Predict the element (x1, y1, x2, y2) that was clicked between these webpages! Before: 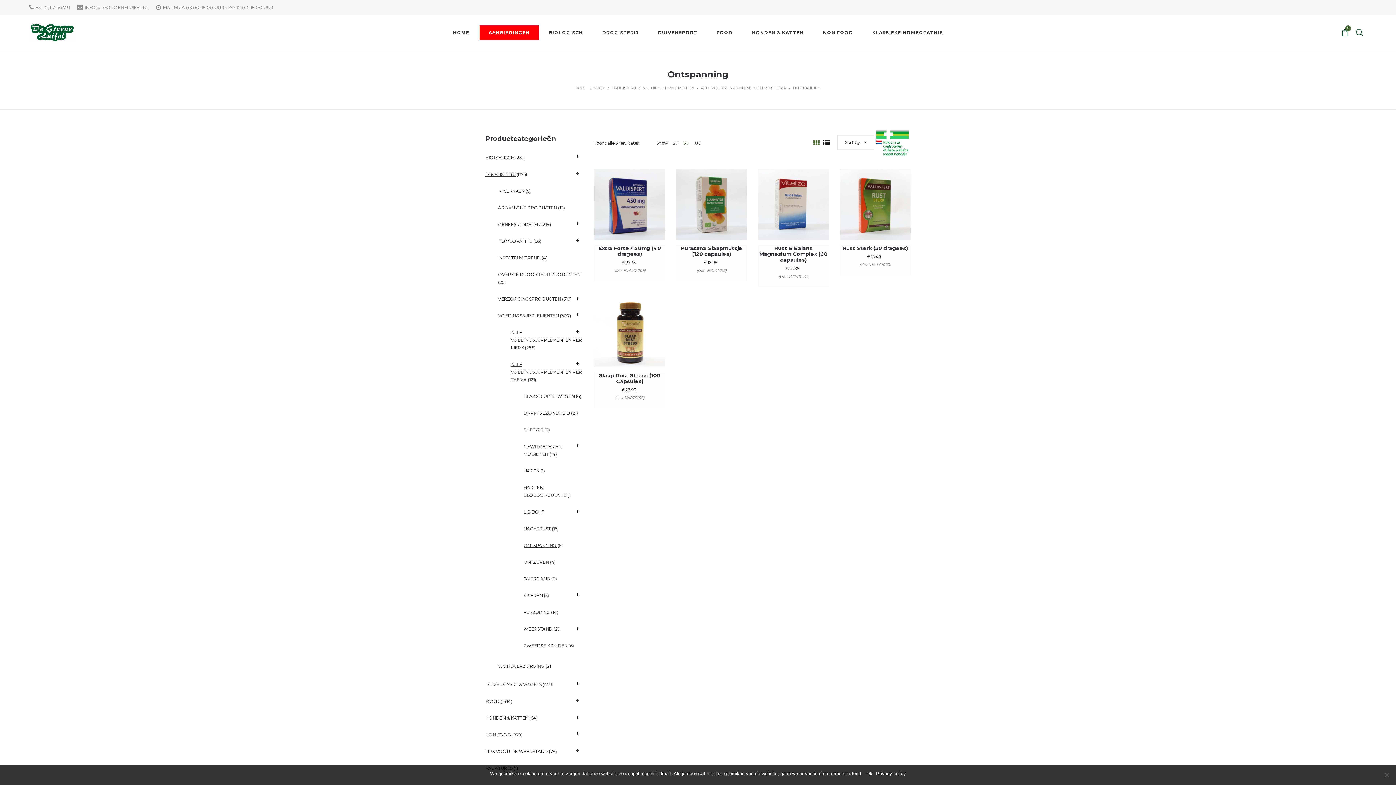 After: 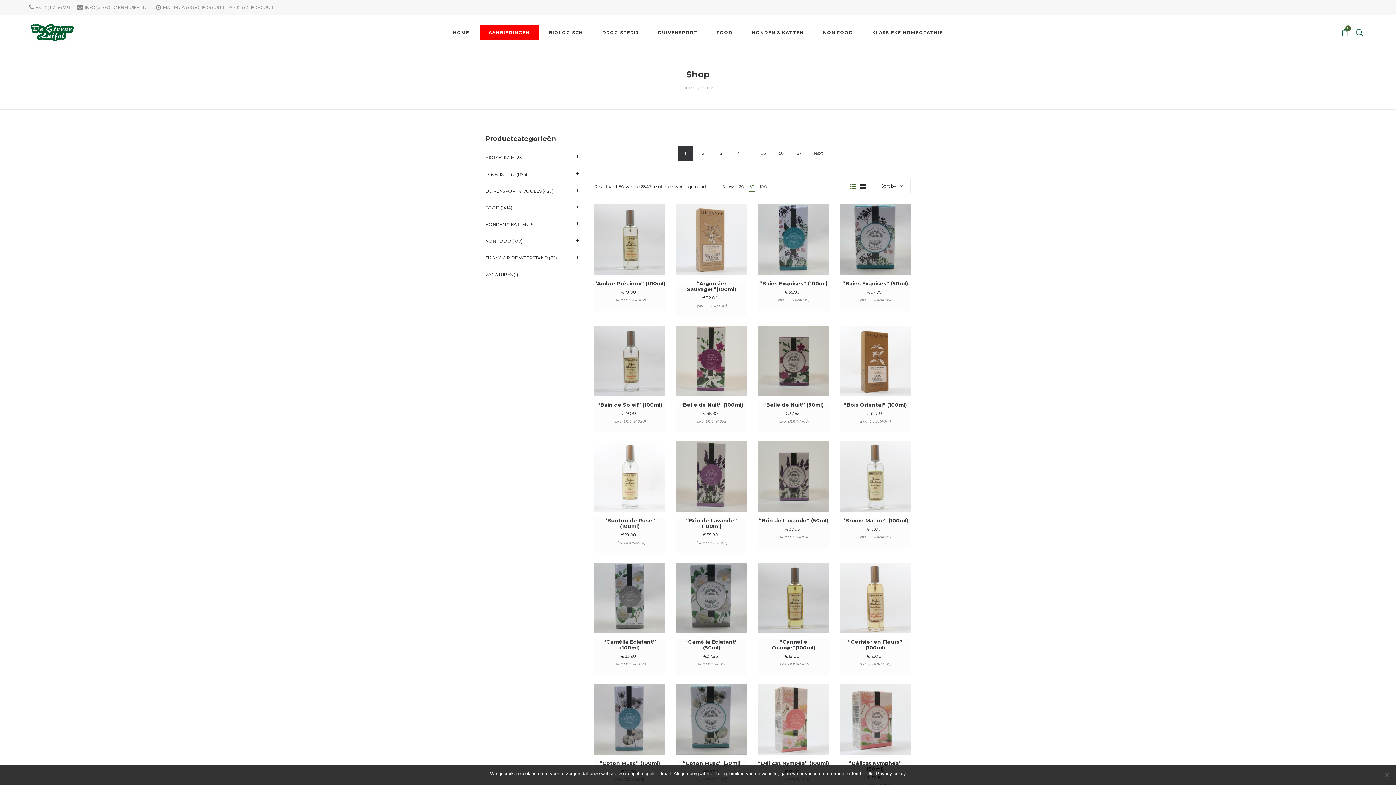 Action: label: SHOP bbox: (594, 85, 604, 90)